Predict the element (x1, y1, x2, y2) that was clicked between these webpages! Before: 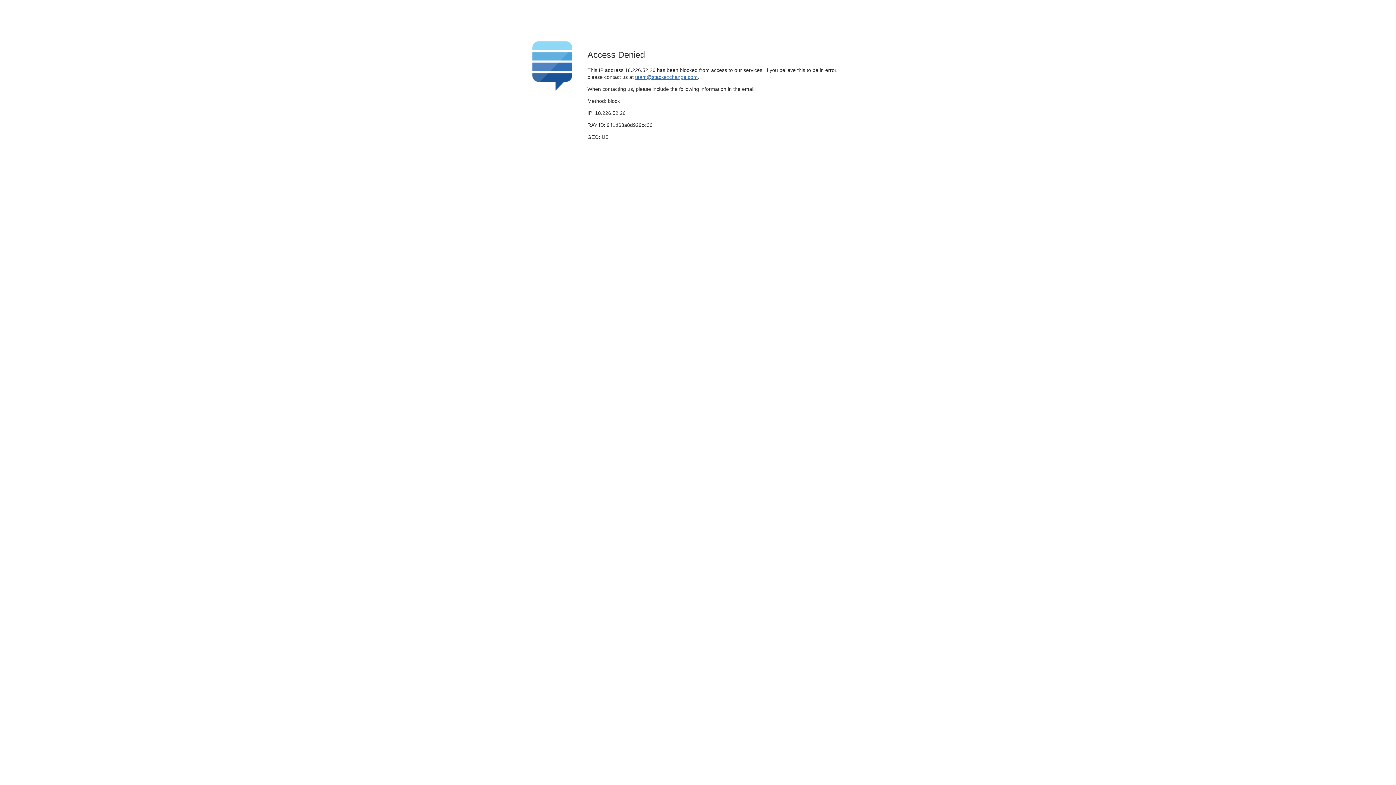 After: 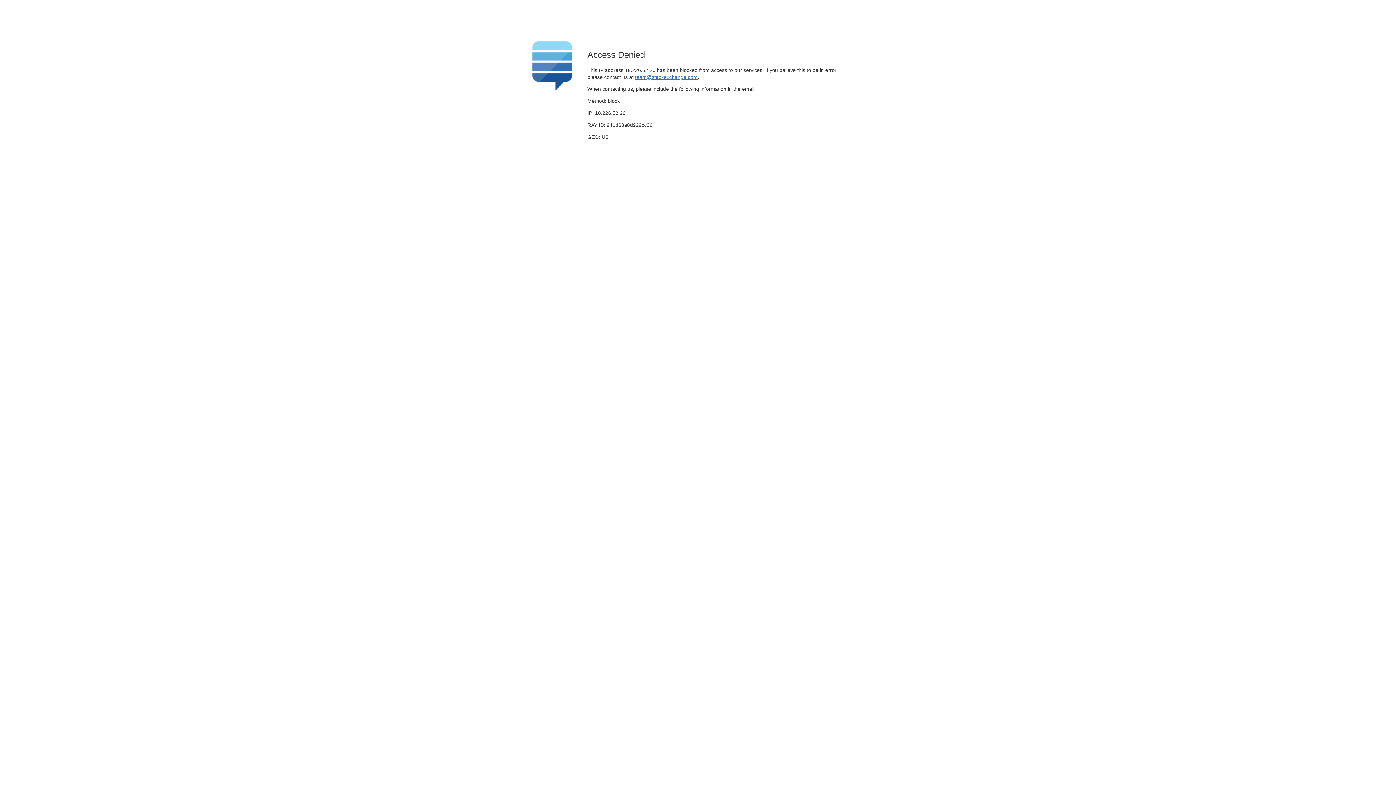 Action: bbox: (635, 74, 697, 79) label: team@stackexchange.com